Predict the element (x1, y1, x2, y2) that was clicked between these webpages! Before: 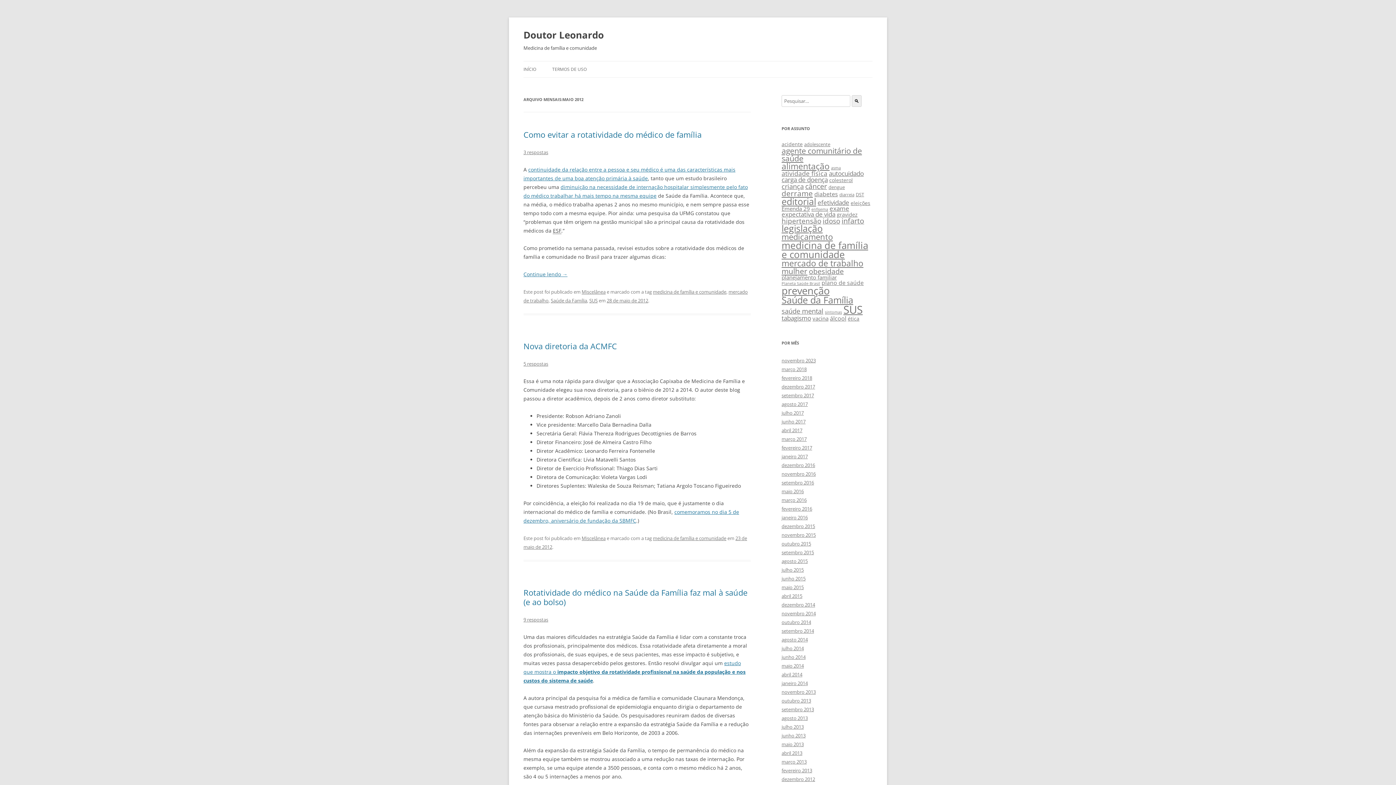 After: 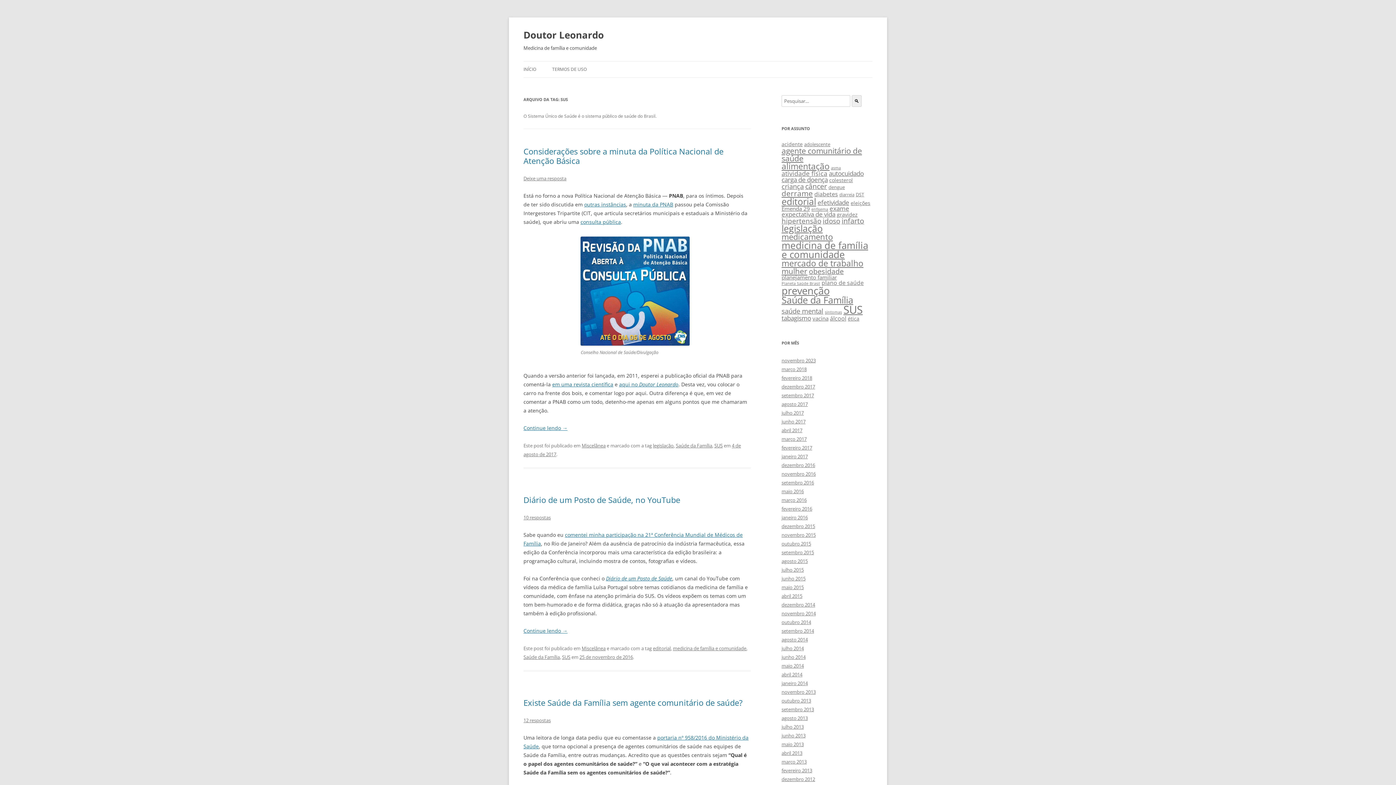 Action: label: SUS bbox: (589, 297, 597, 304)